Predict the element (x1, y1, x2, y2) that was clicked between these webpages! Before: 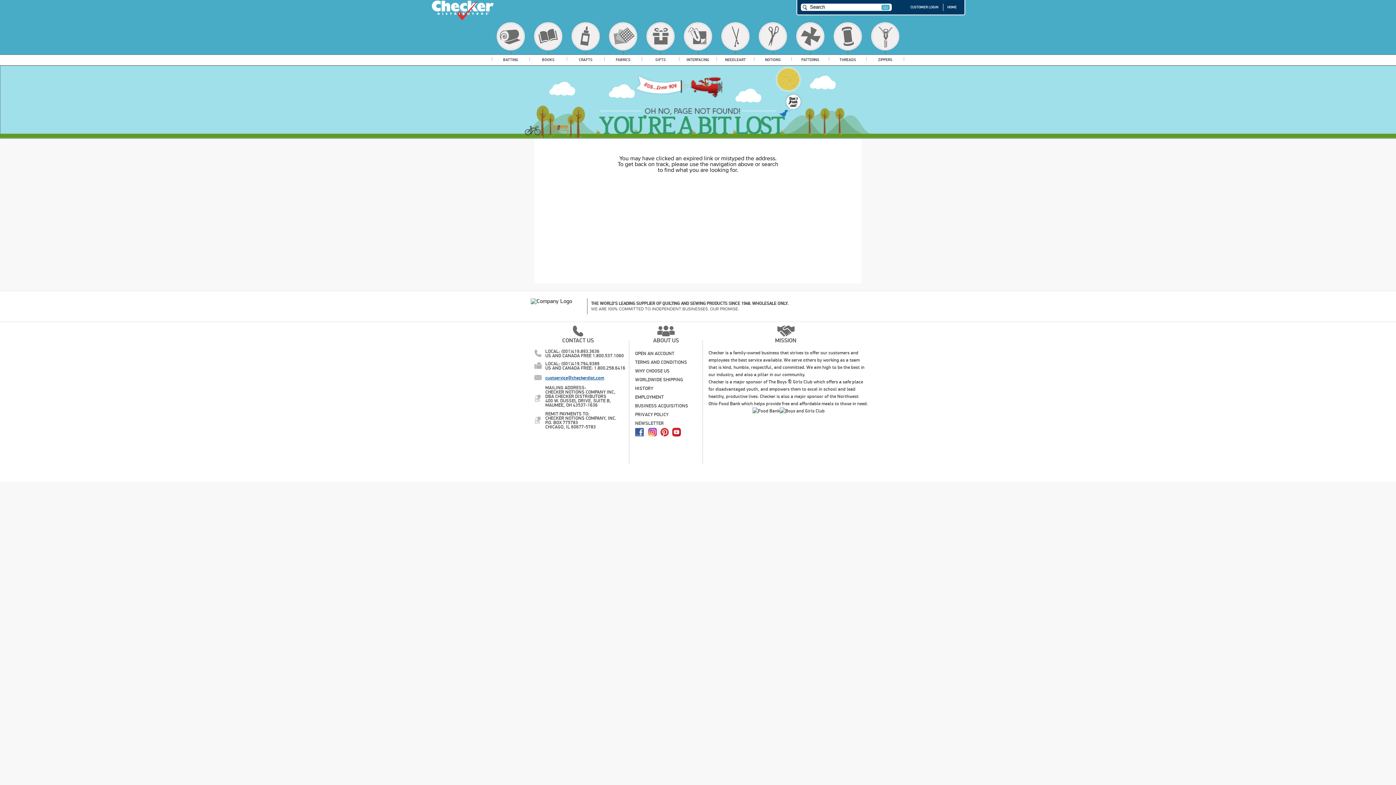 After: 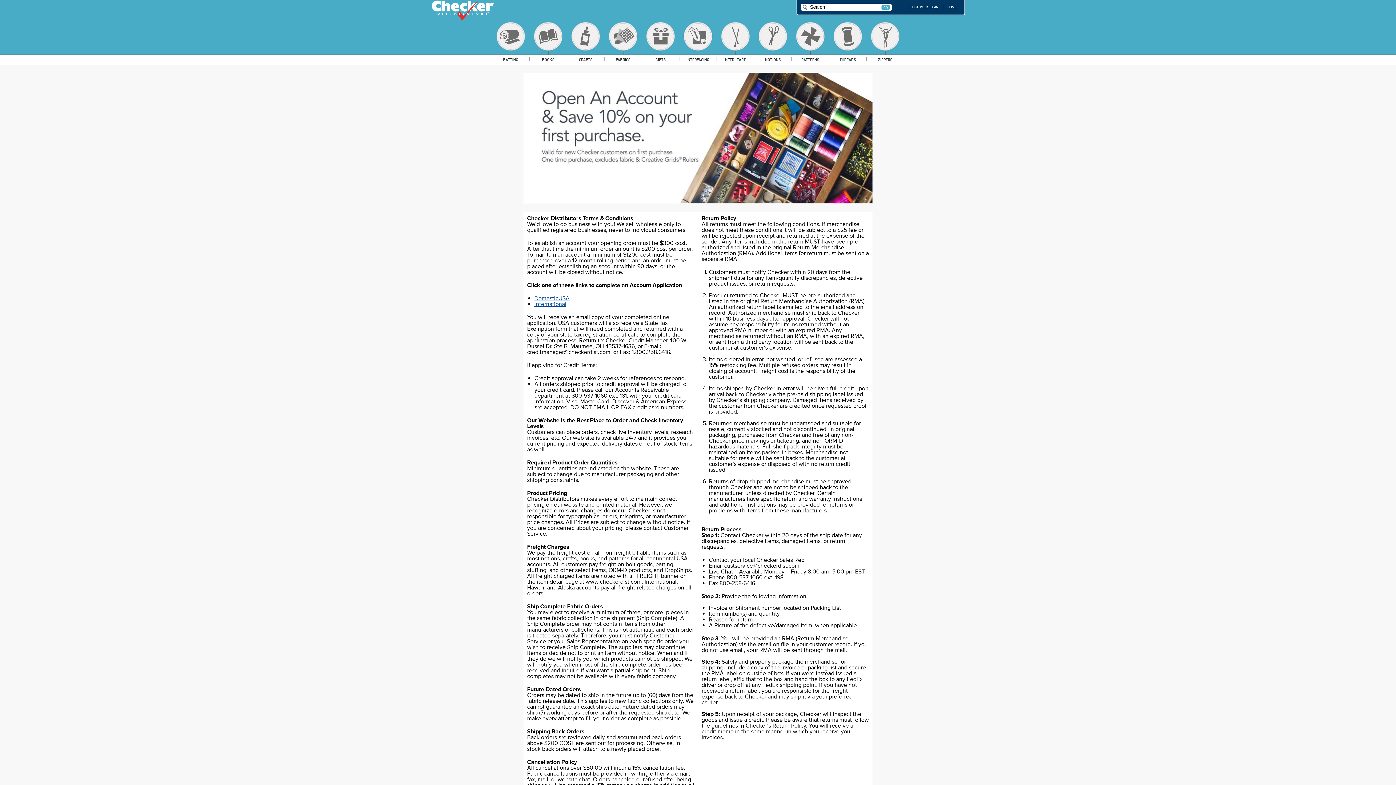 Action: bbox: (635, 350, 674, 356) label: OPEN AN ACCOUNT